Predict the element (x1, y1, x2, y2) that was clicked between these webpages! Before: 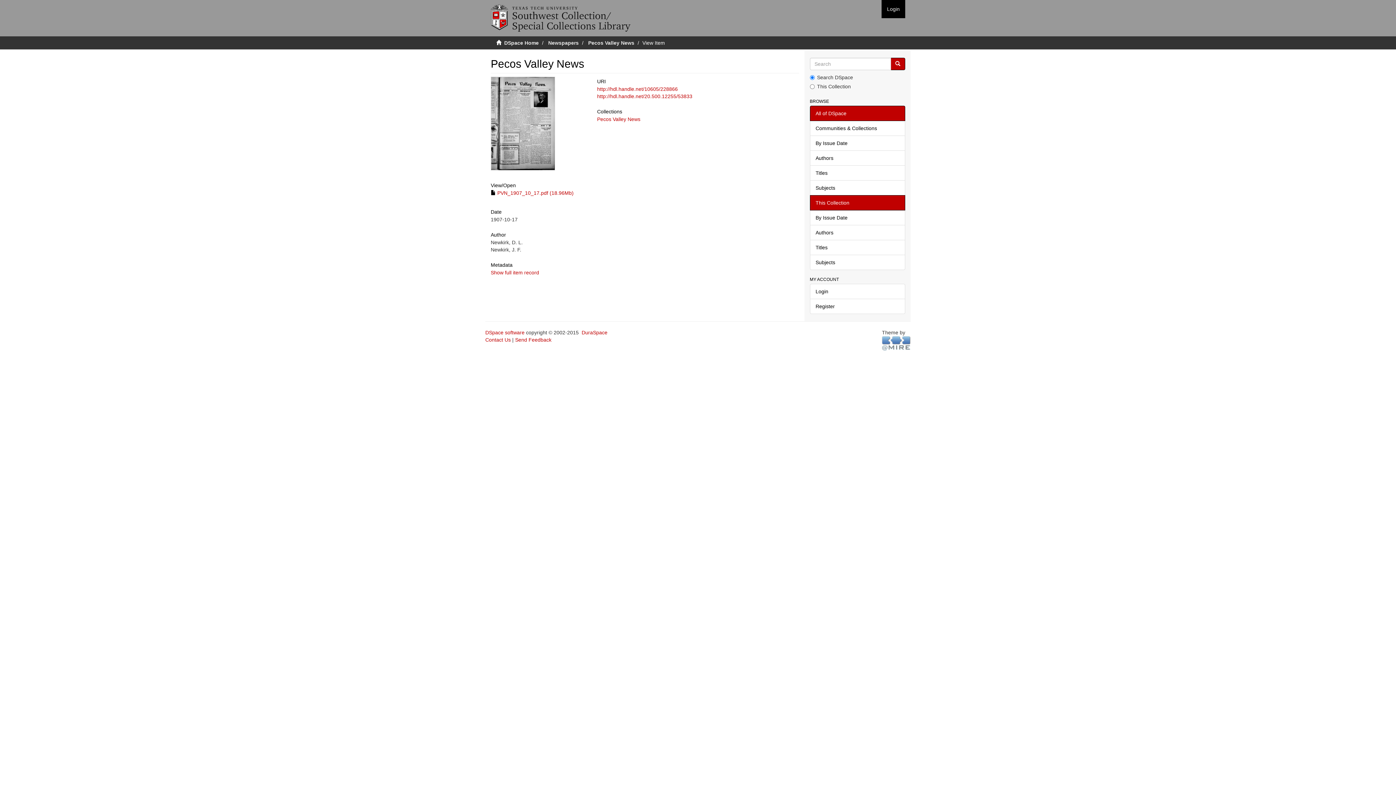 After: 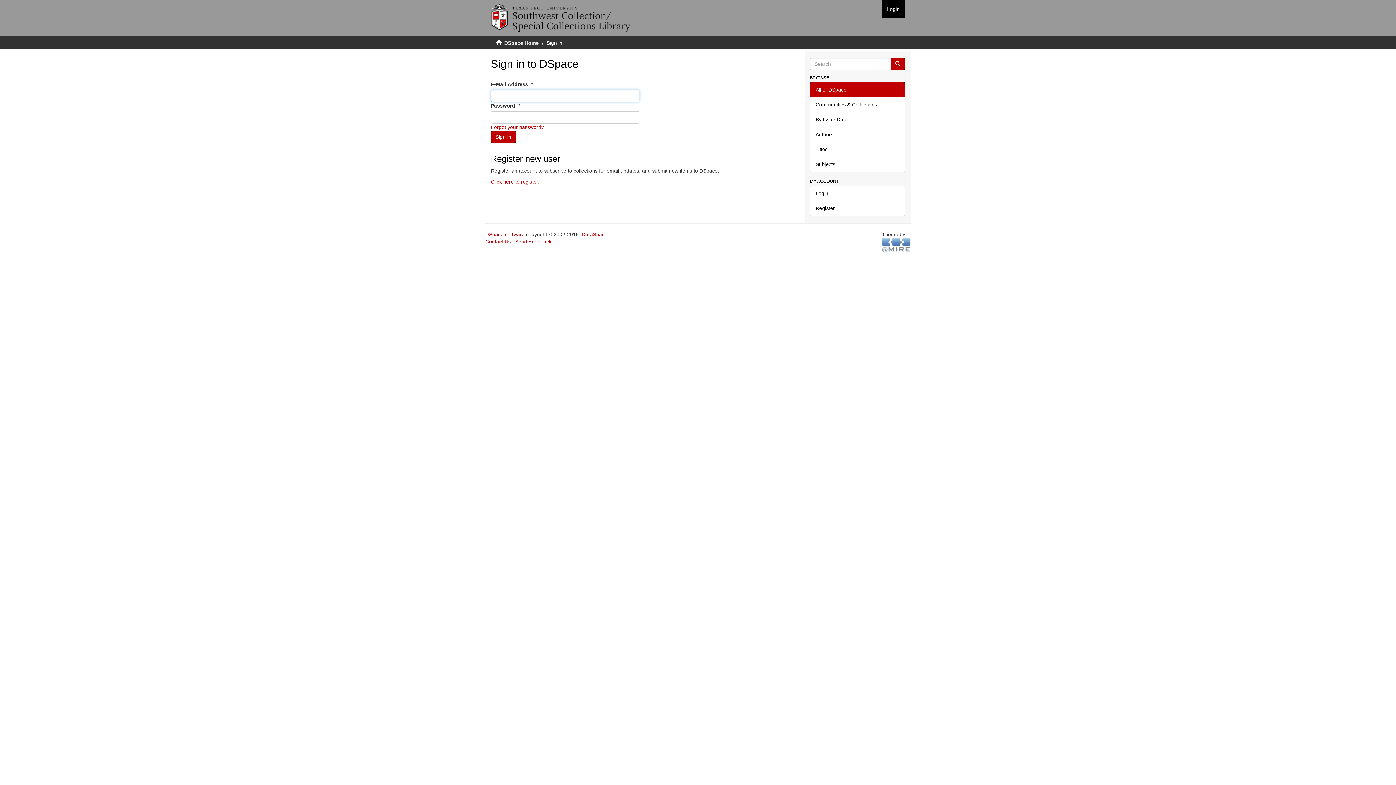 Action: label: Login bbox: (881, 0, 905, 18)